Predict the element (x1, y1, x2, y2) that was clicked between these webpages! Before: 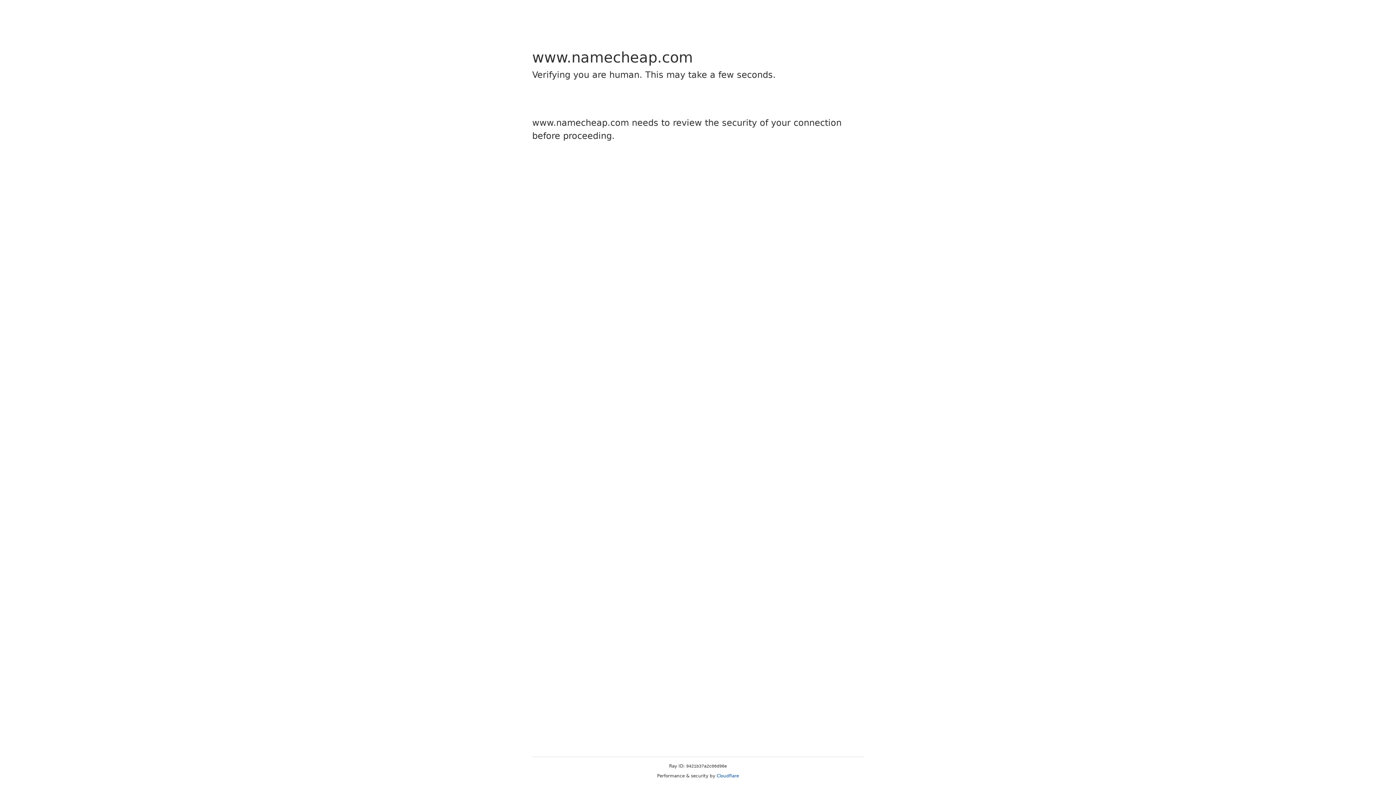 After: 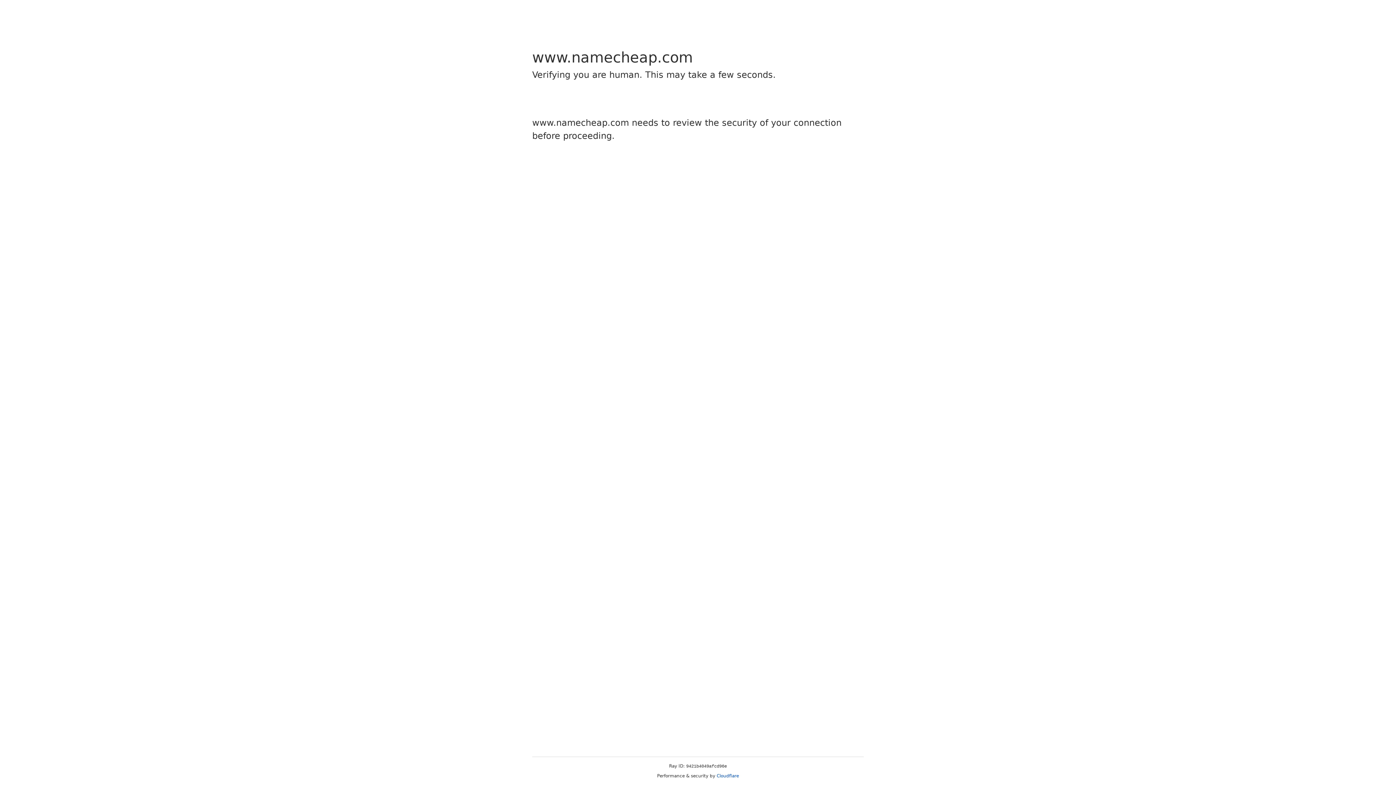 Action: bbox: (716, 773, 739, 778) label: Cloudflare